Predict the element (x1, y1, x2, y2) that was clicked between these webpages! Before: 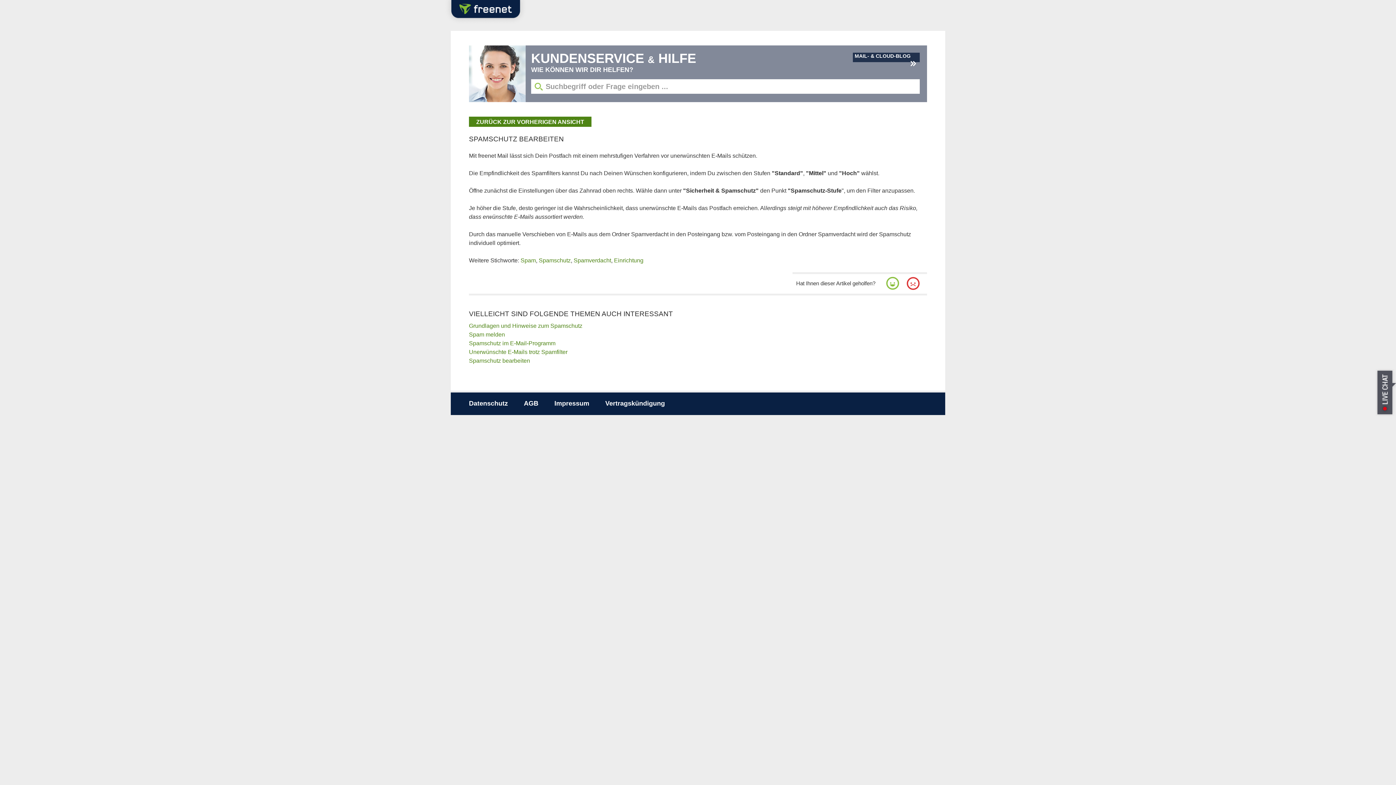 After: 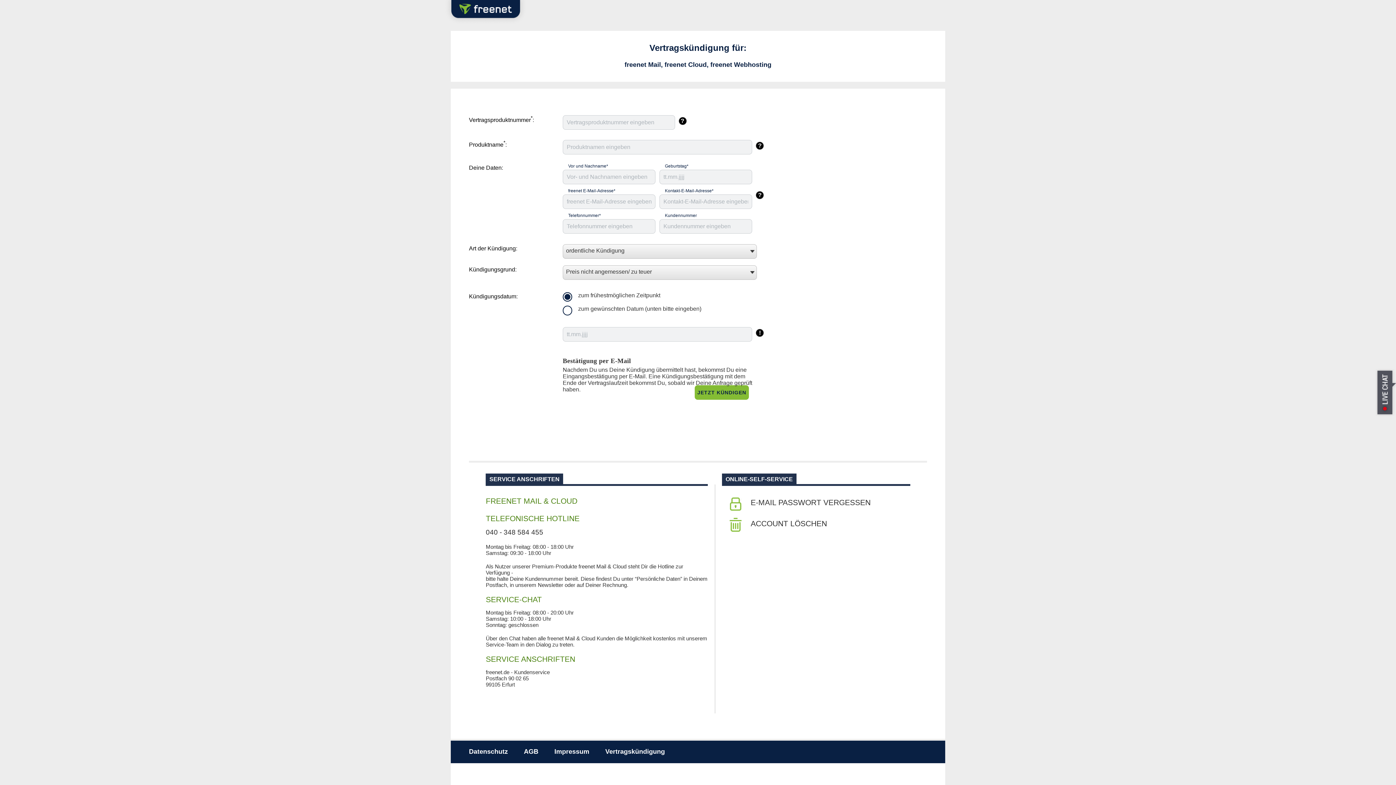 Action: bbox: (605, 399, 665, 407) label: Vertragskündigung